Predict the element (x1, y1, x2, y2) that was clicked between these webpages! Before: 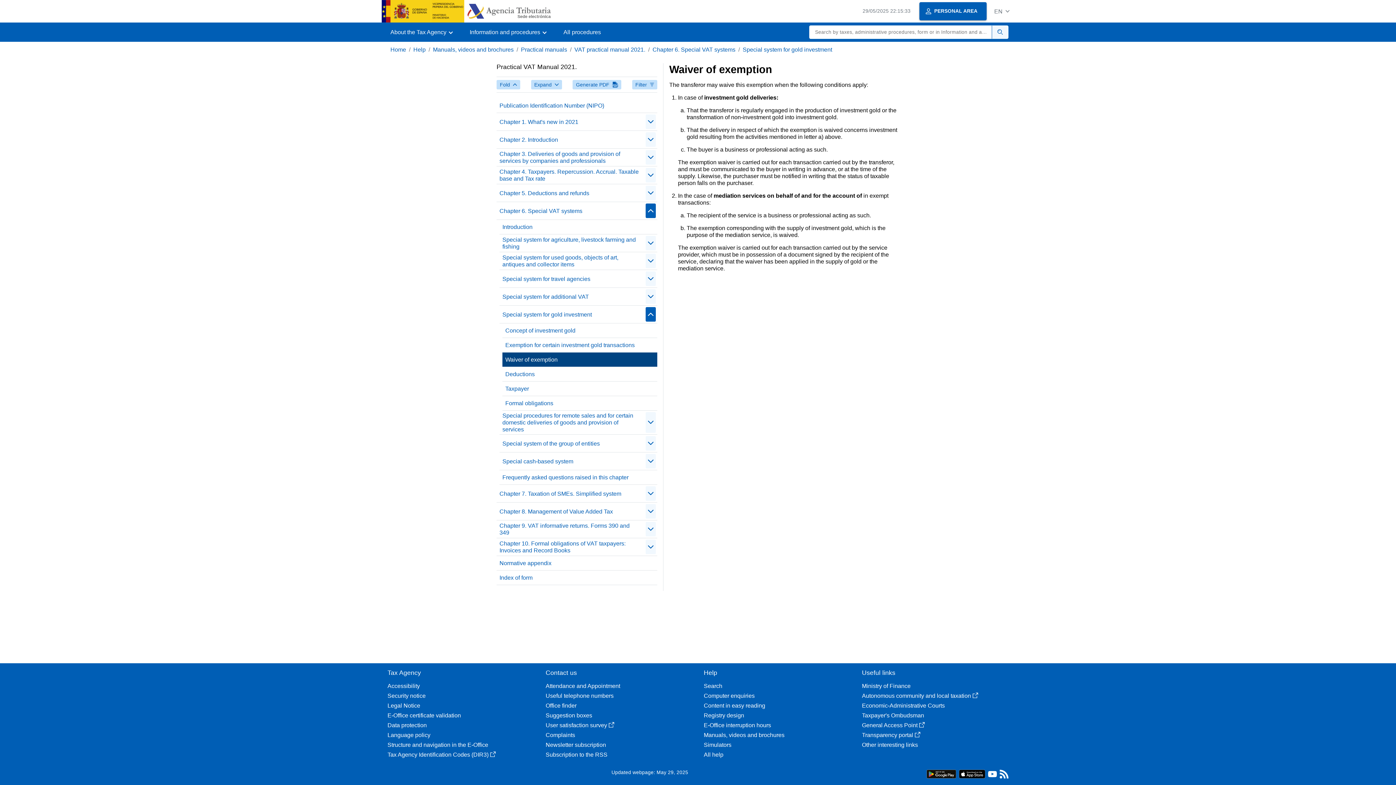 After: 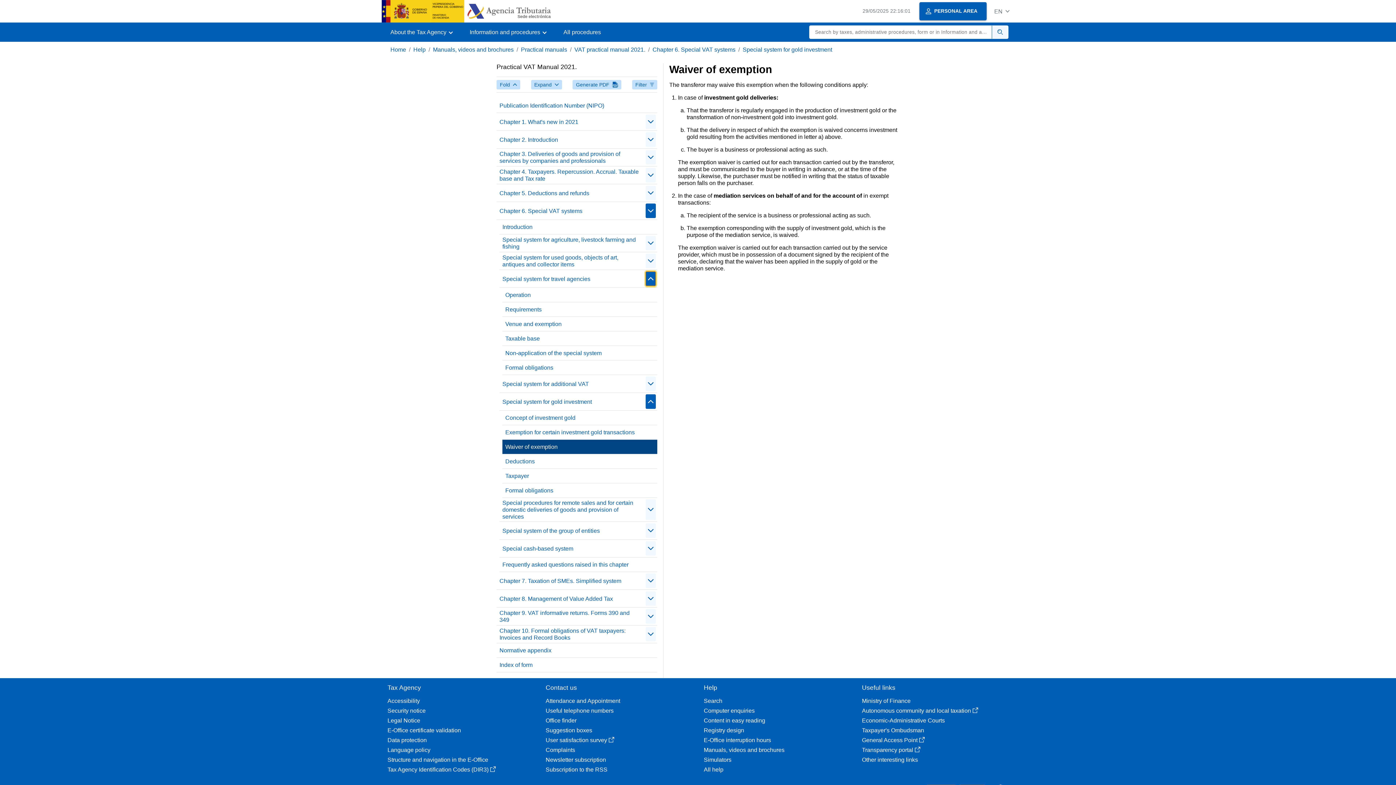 Action: bbox: (645, 271, 656, 286) label: Plegar/Desplegar